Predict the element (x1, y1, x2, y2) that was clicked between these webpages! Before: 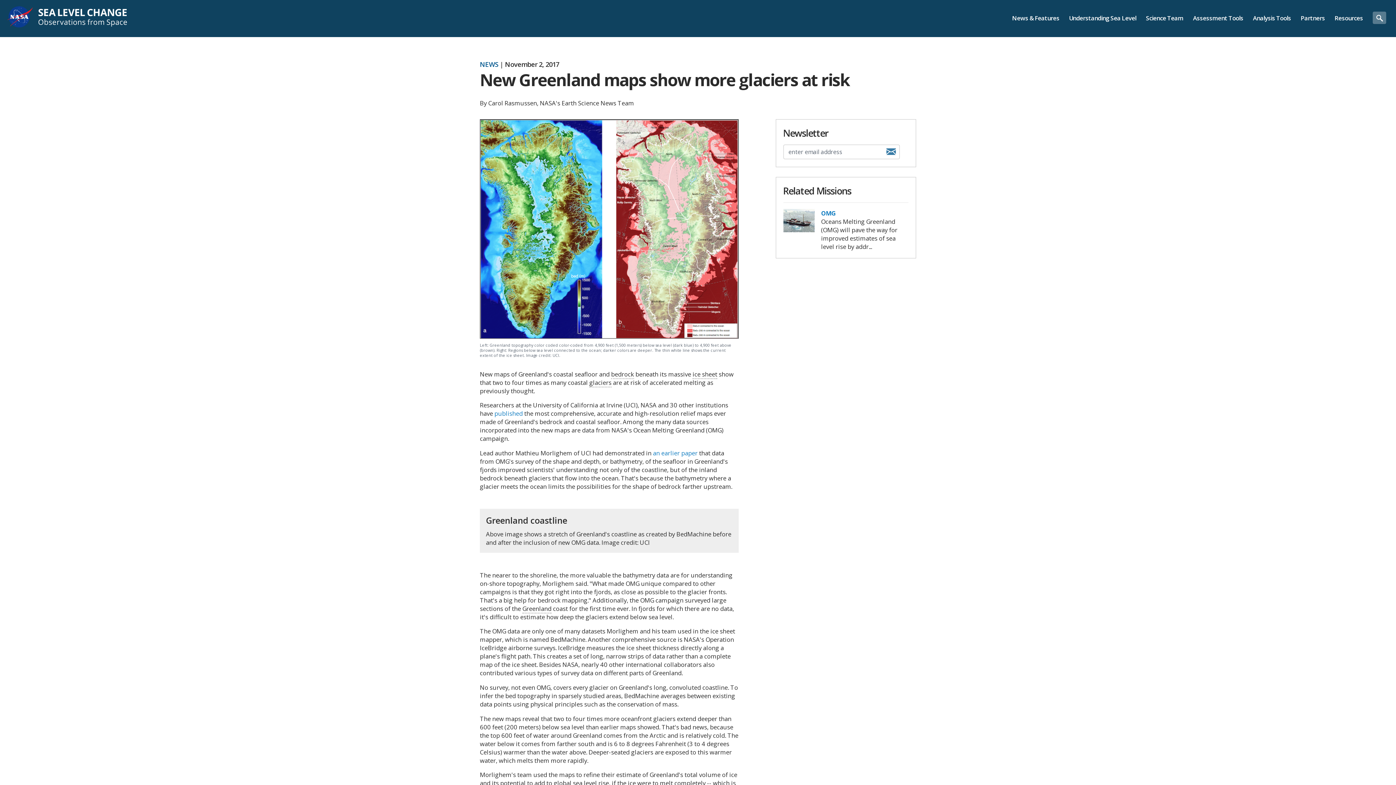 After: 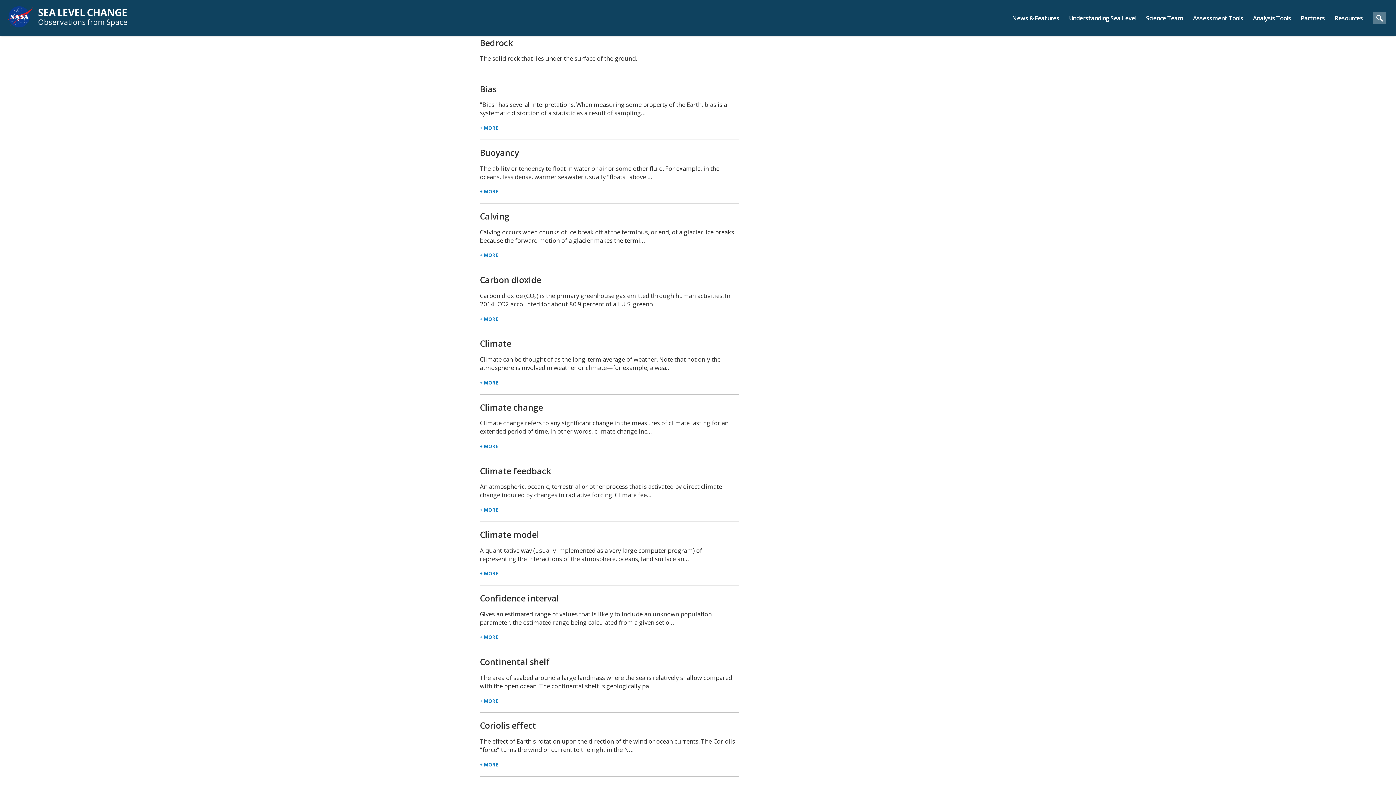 Action: label: bedrock bbox: (611, 370, 634, 379)